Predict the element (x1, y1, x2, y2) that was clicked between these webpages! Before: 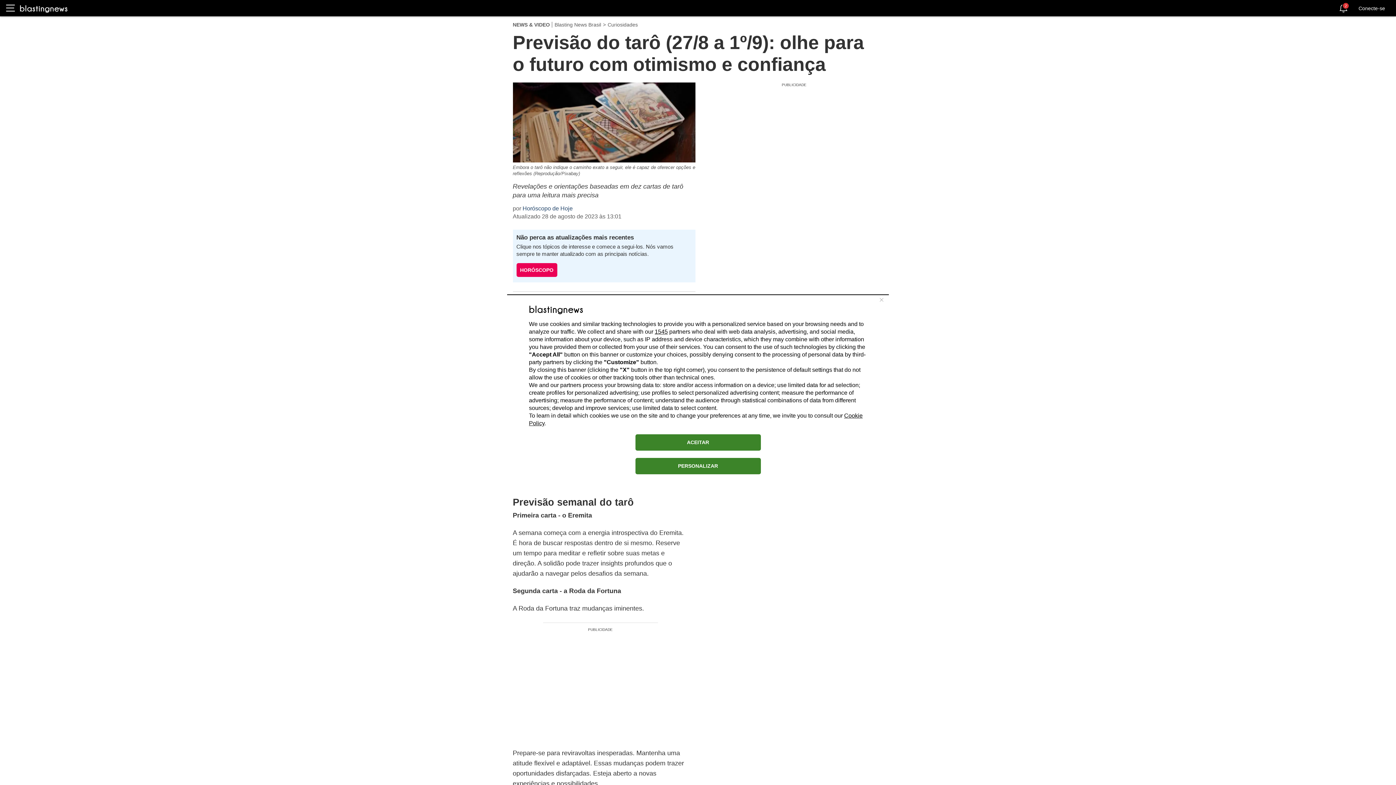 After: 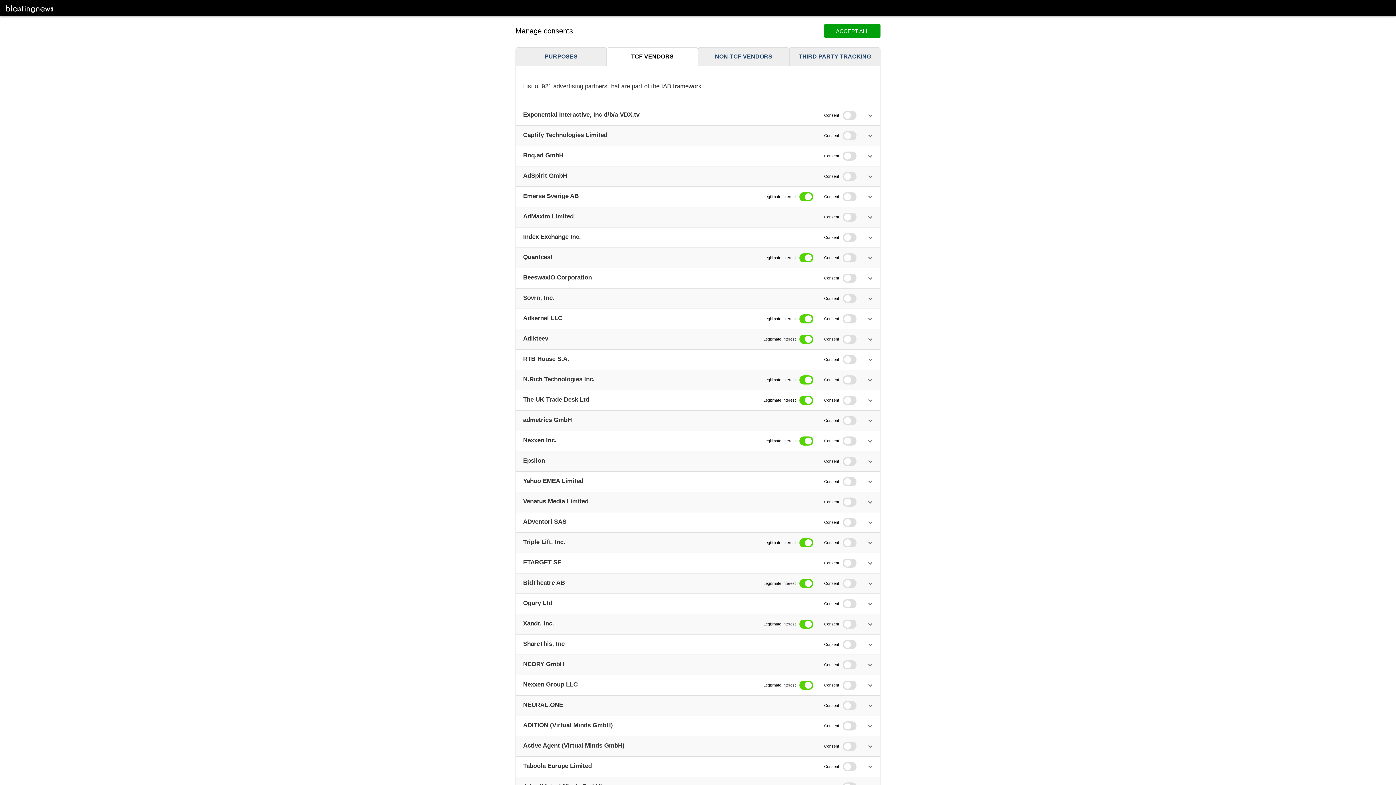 Action: label: 1545 bbox: (654, 328, 668, 334)